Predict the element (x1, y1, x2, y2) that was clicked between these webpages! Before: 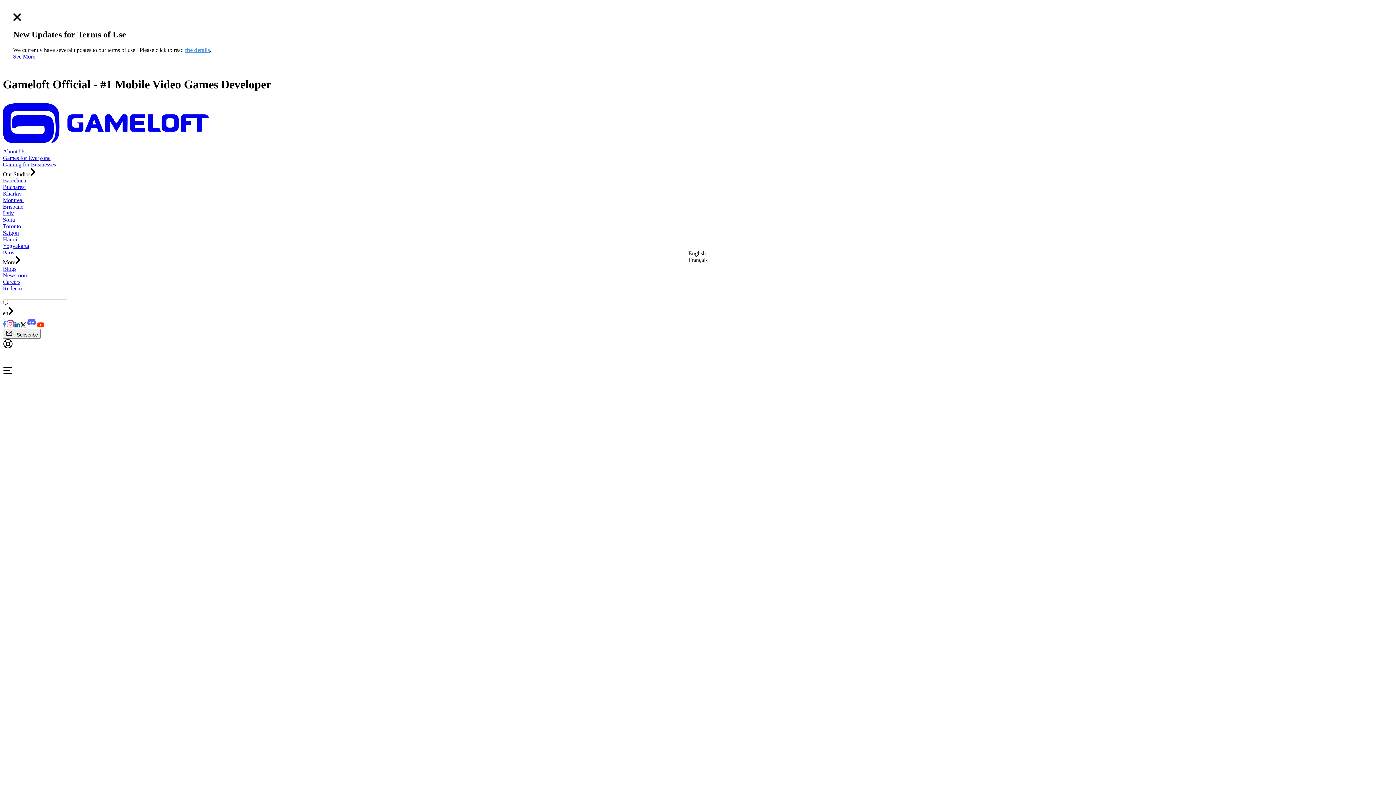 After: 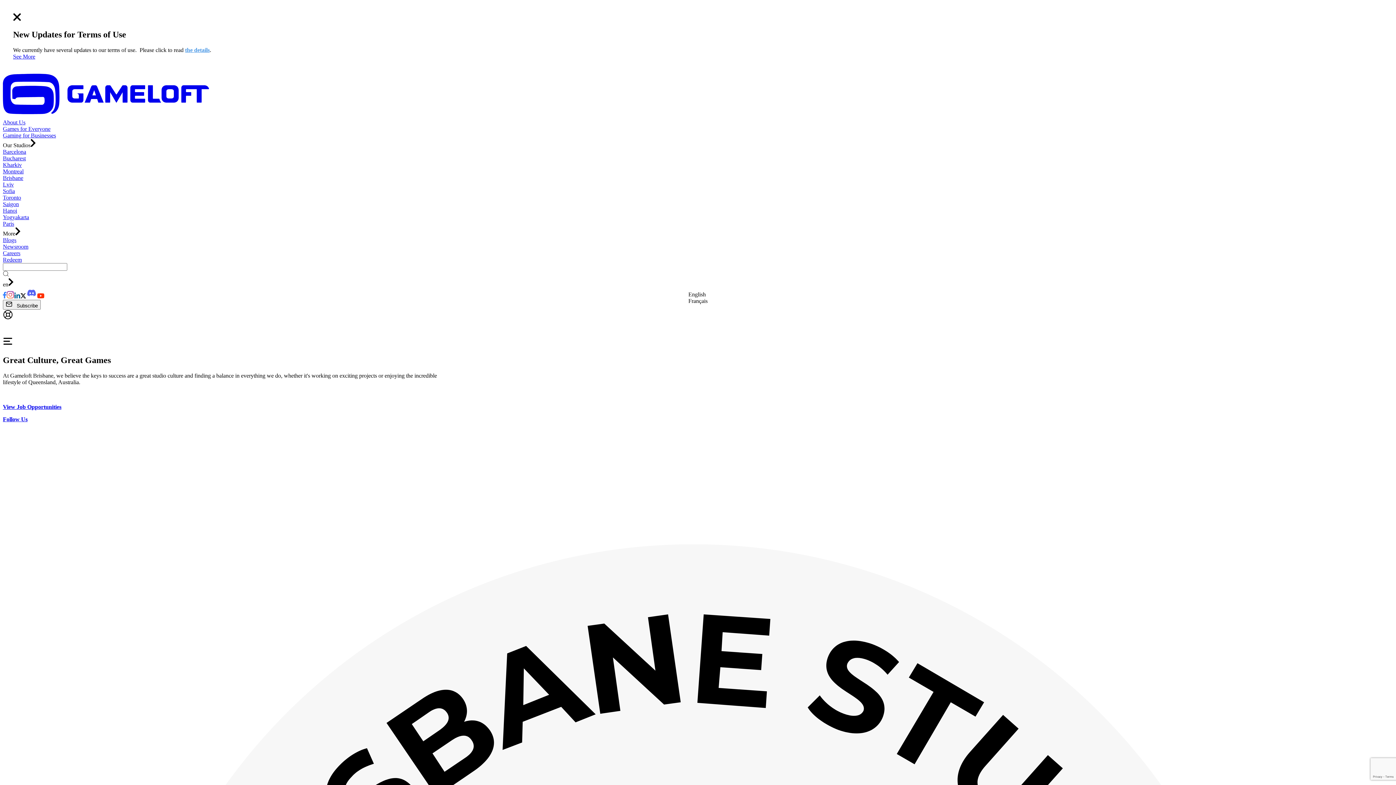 Action: bbox: (2, 133, 23, 139) label: Brisbane